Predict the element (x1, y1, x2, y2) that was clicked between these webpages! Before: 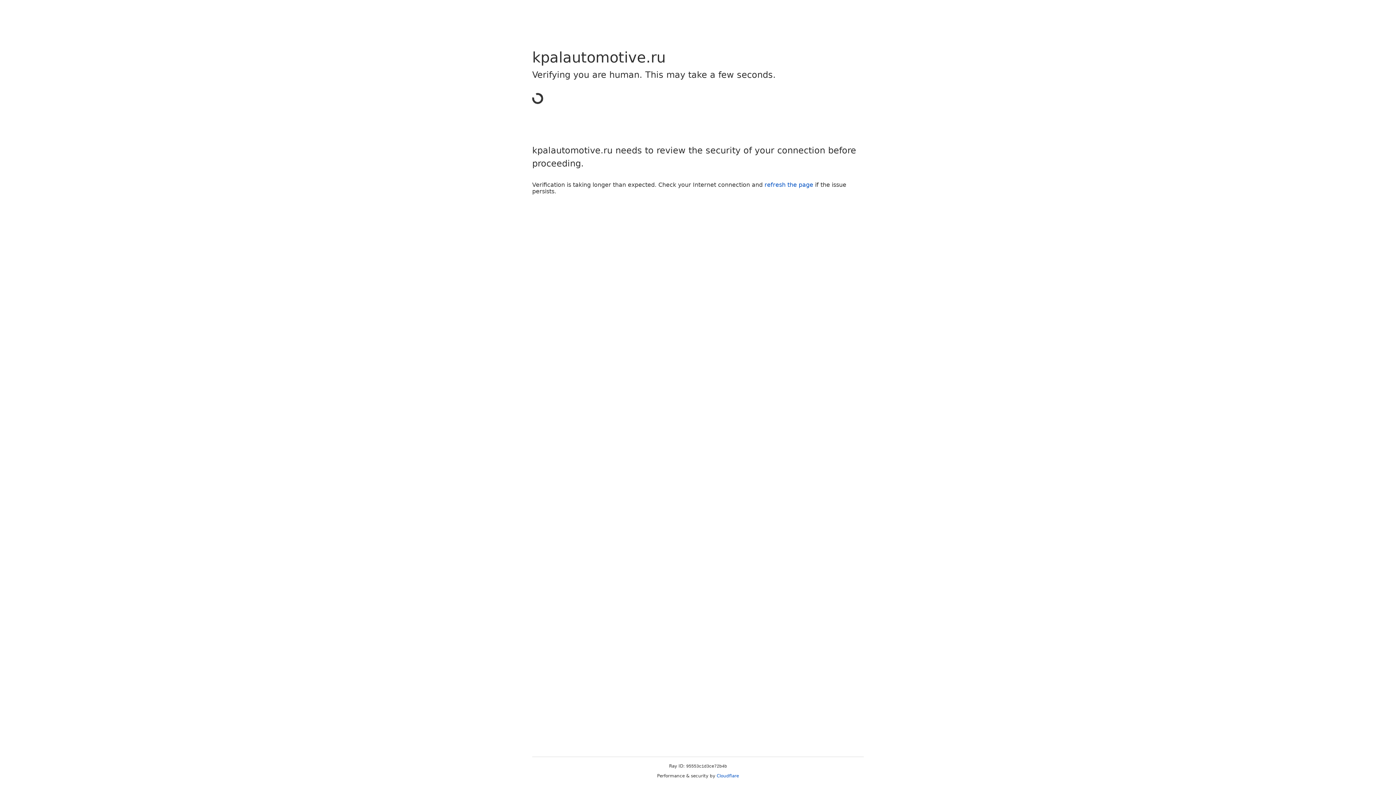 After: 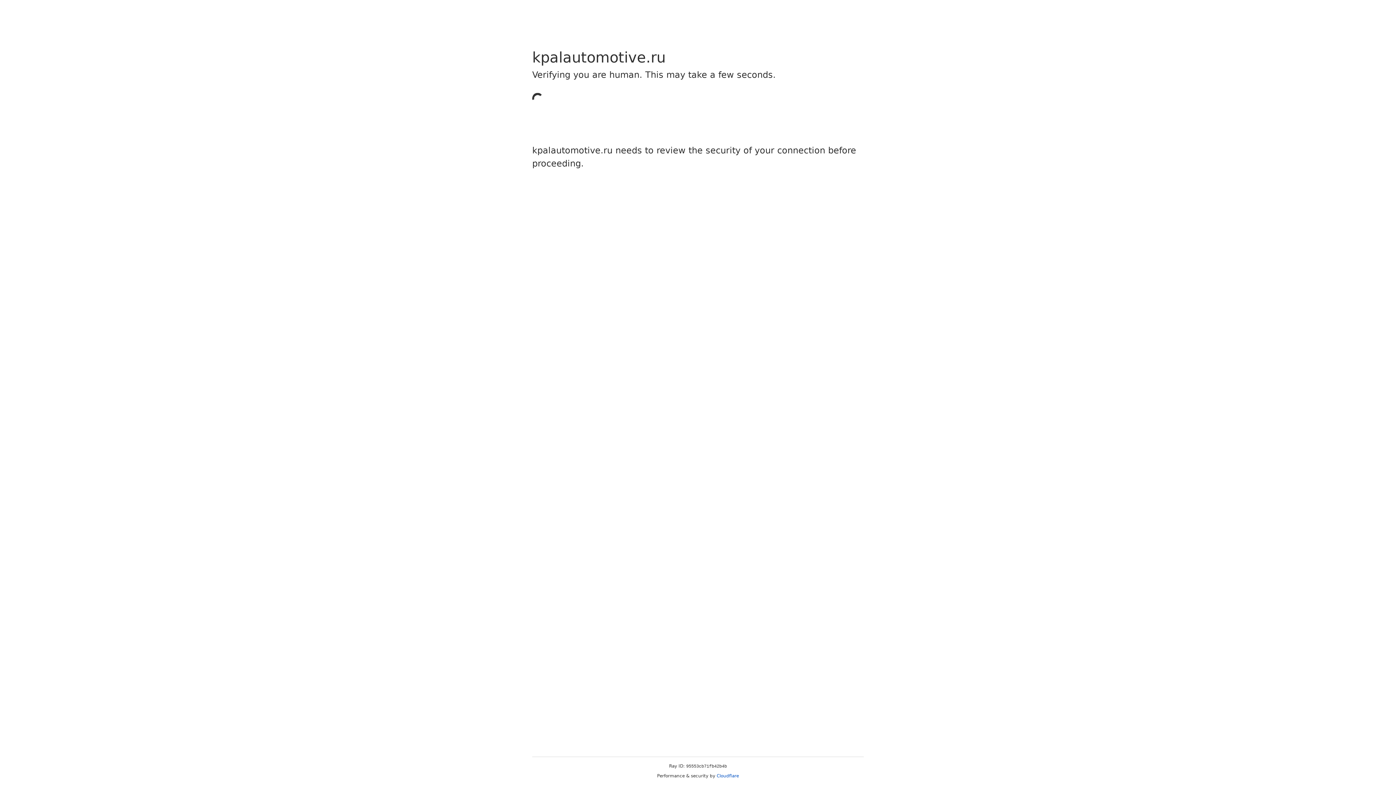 Action: label: Cloudflare bbox: (716, 773, 739, 778)